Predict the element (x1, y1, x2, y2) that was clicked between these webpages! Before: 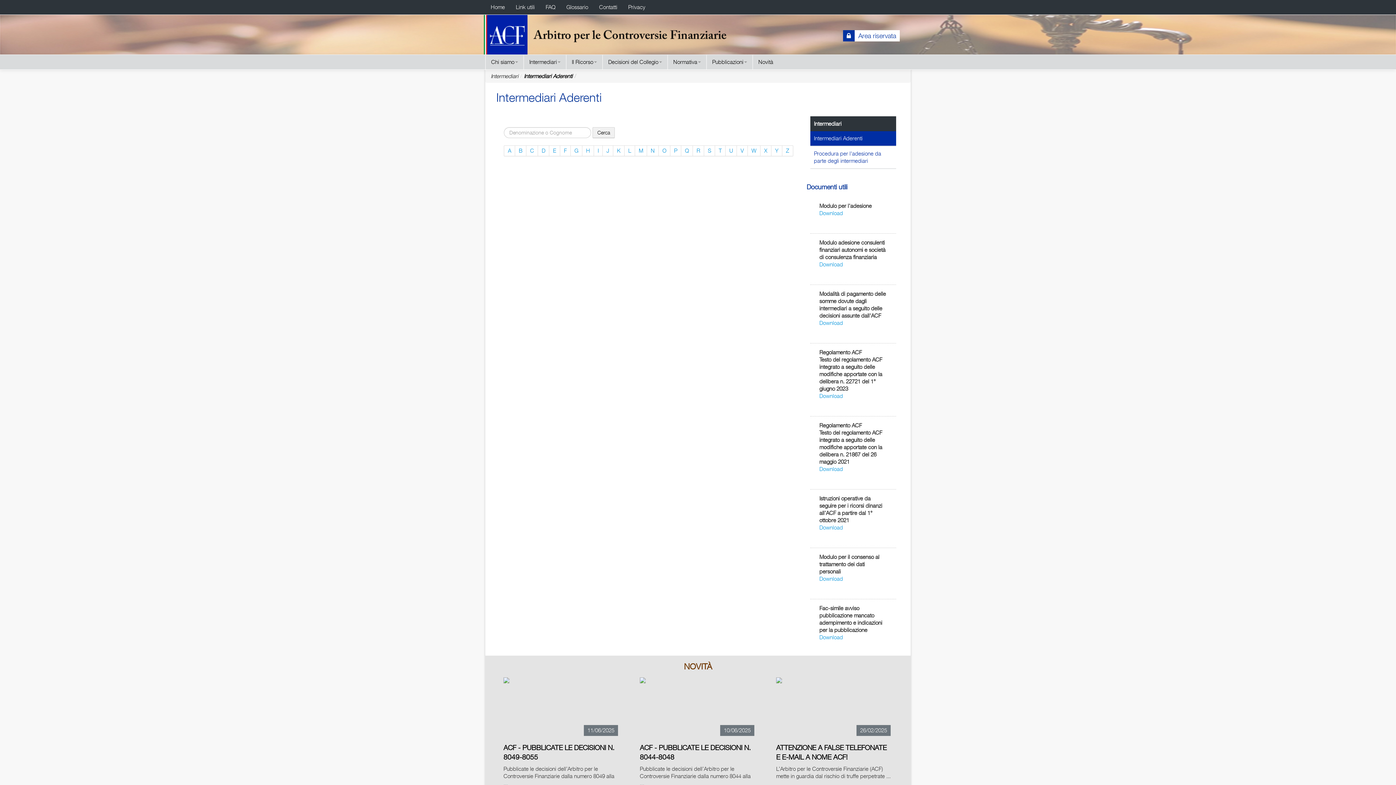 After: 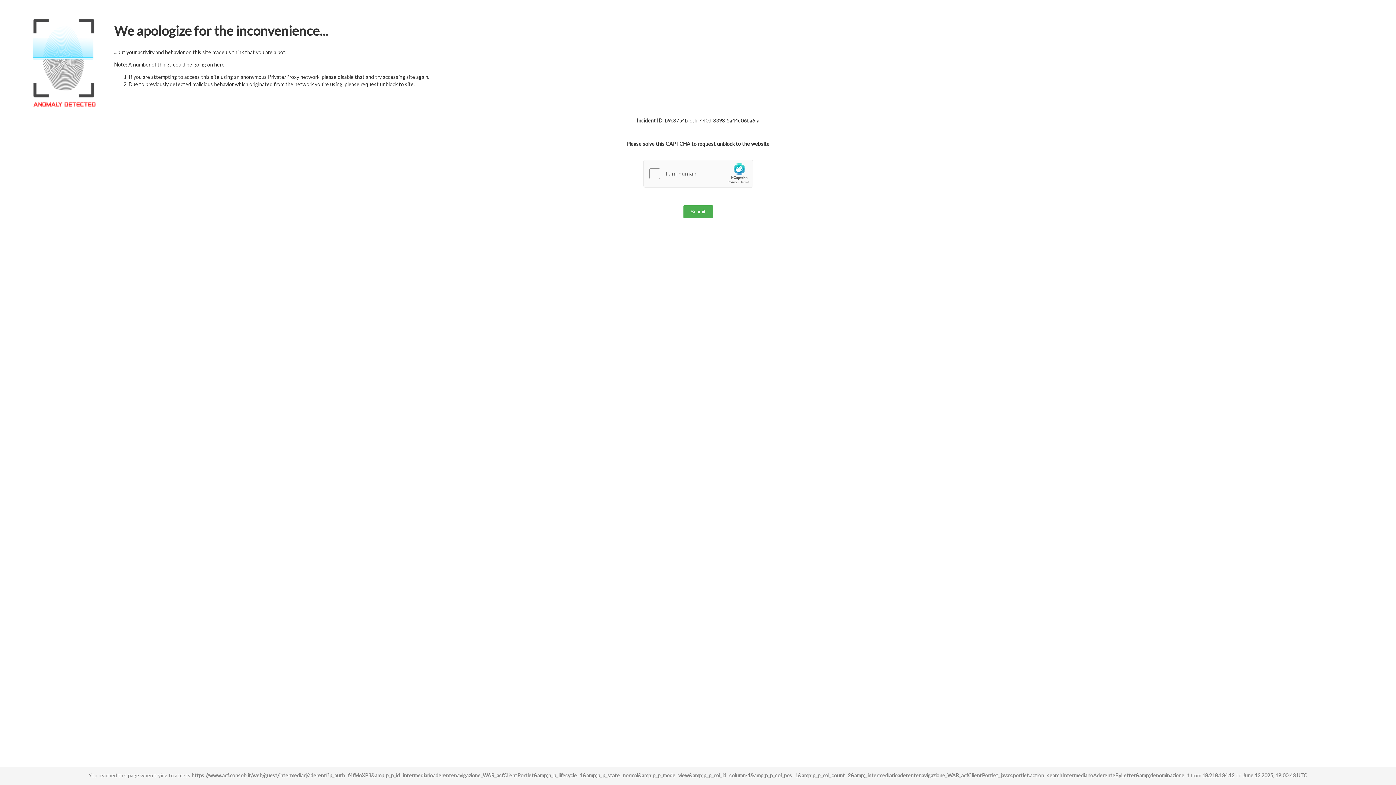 Action: bbox: (715, 145, 725, 156) label: T